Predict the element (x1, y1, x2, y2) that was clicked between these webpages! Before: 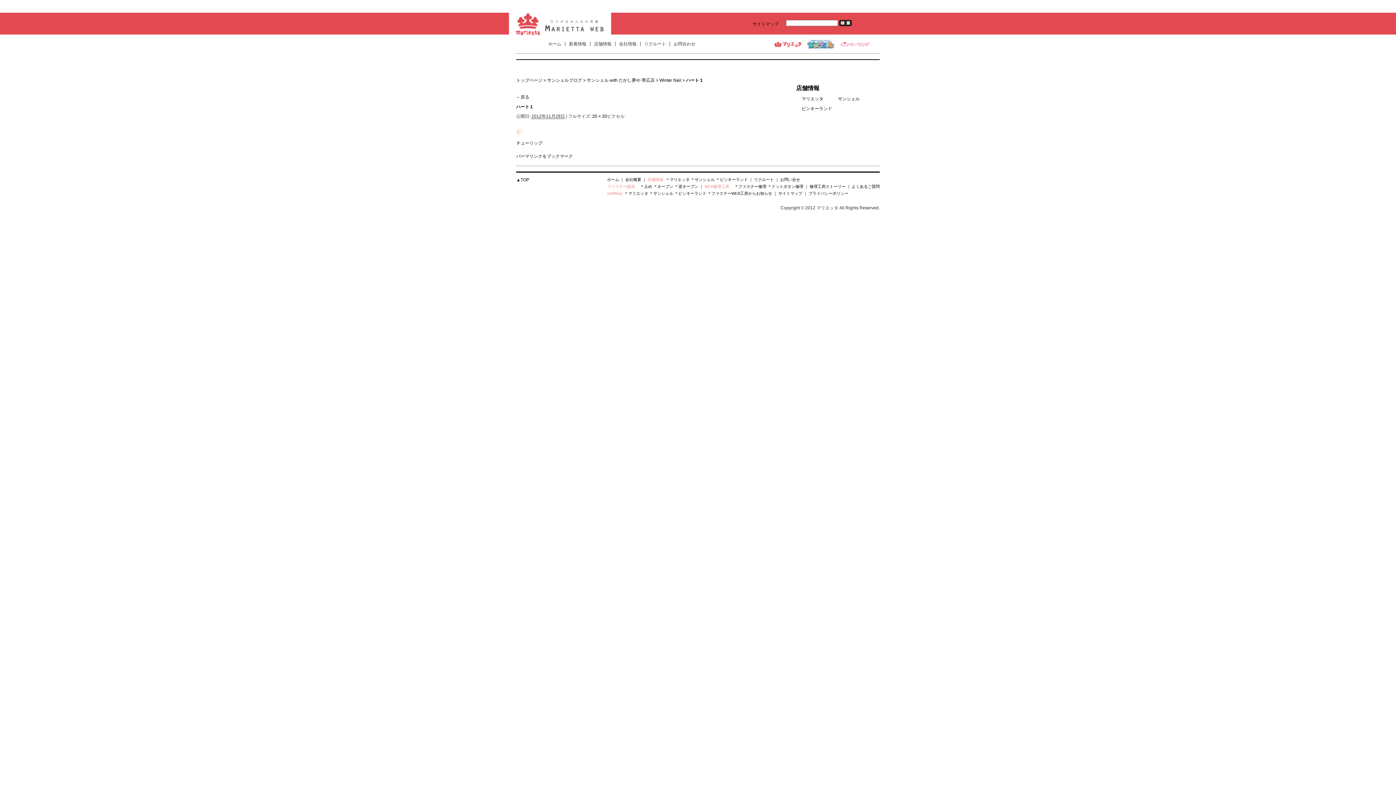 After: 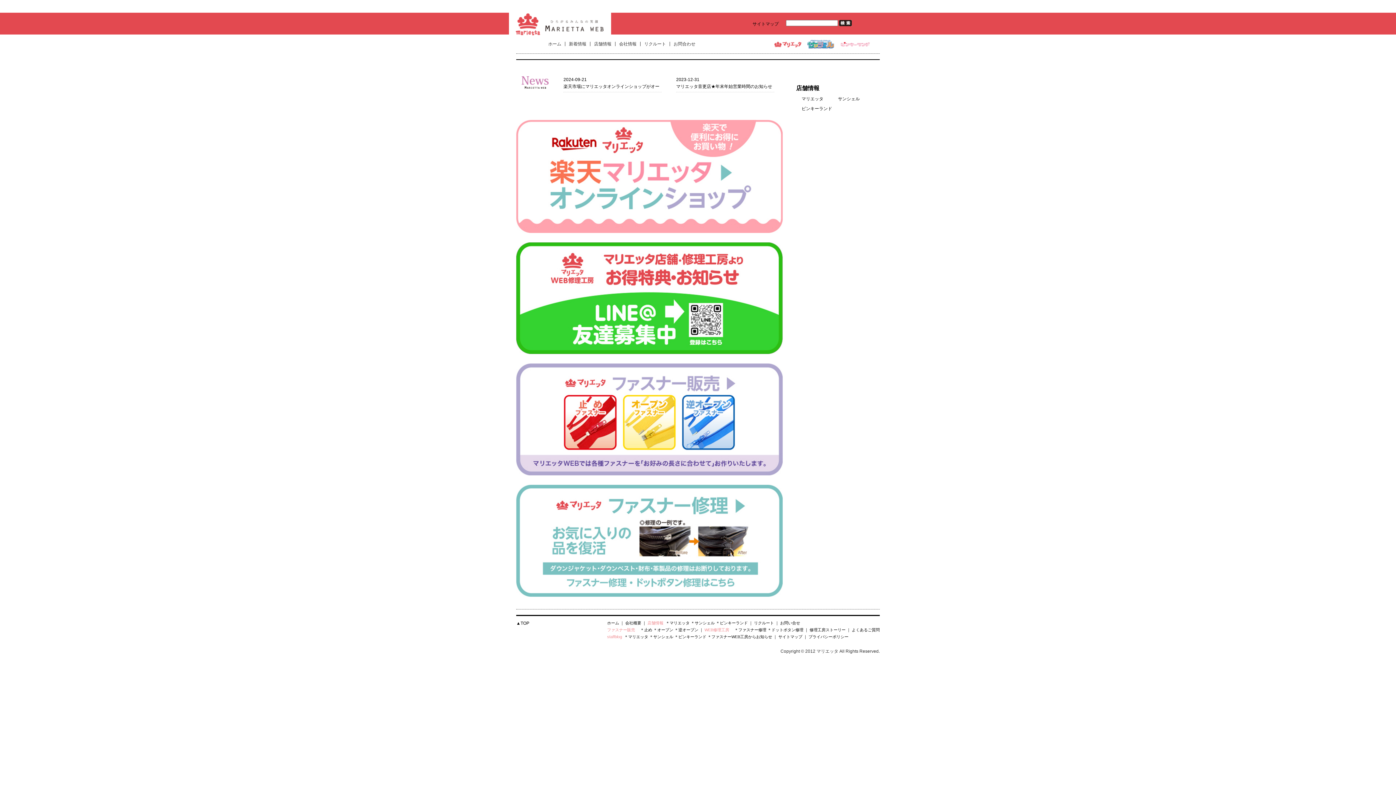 Action: bbox: (509, 37, 611, 42)